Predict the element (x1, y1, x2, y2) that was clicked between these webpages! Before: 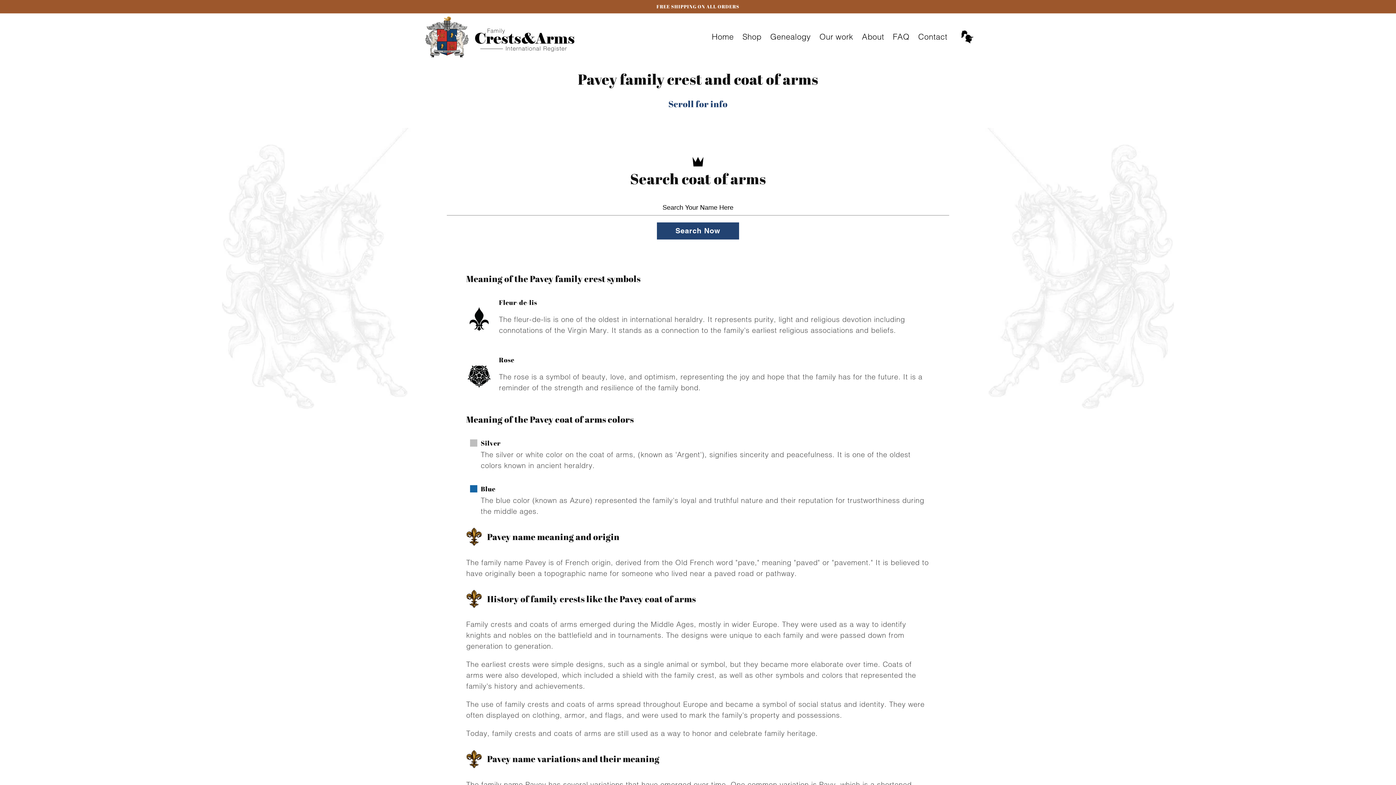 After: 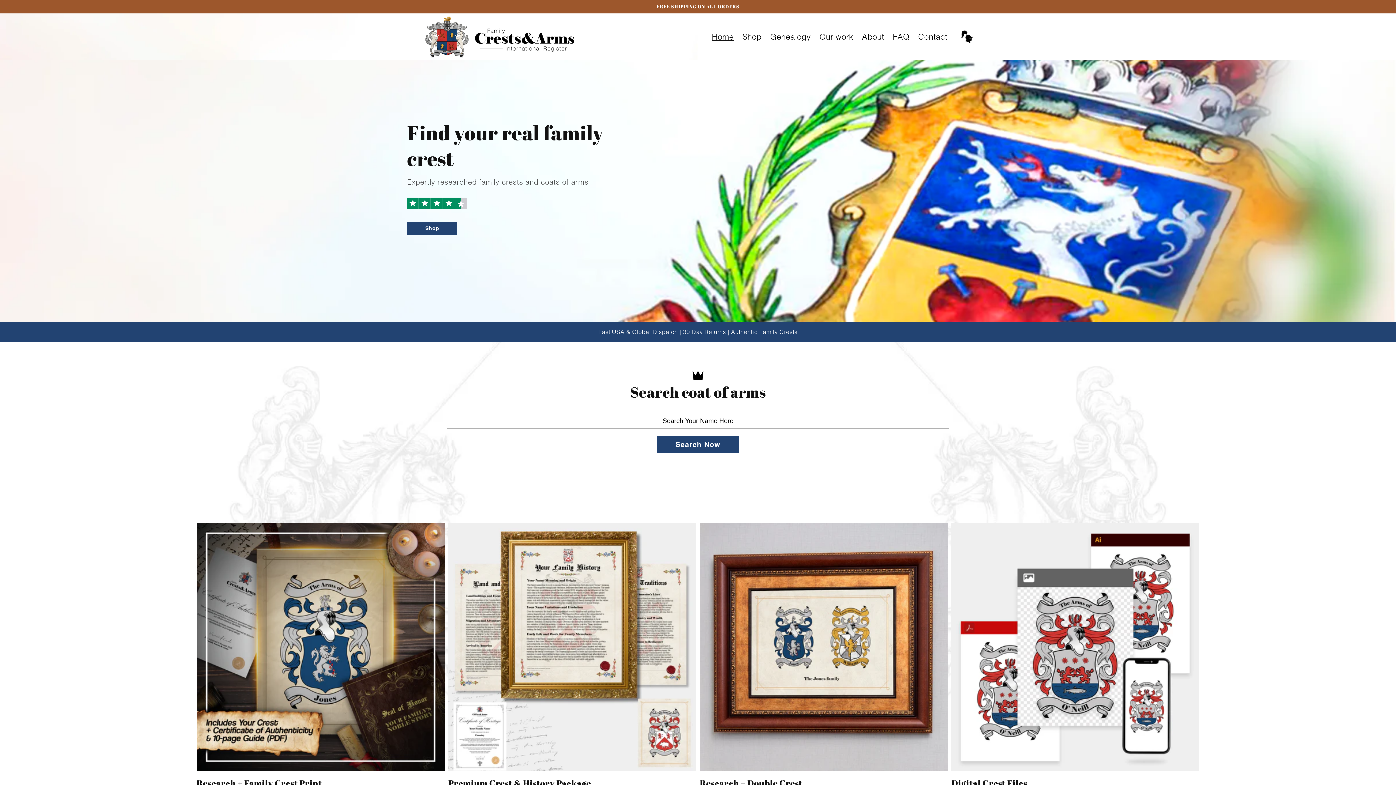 Action: bbox: (707, 27, 738, 46) label: Home